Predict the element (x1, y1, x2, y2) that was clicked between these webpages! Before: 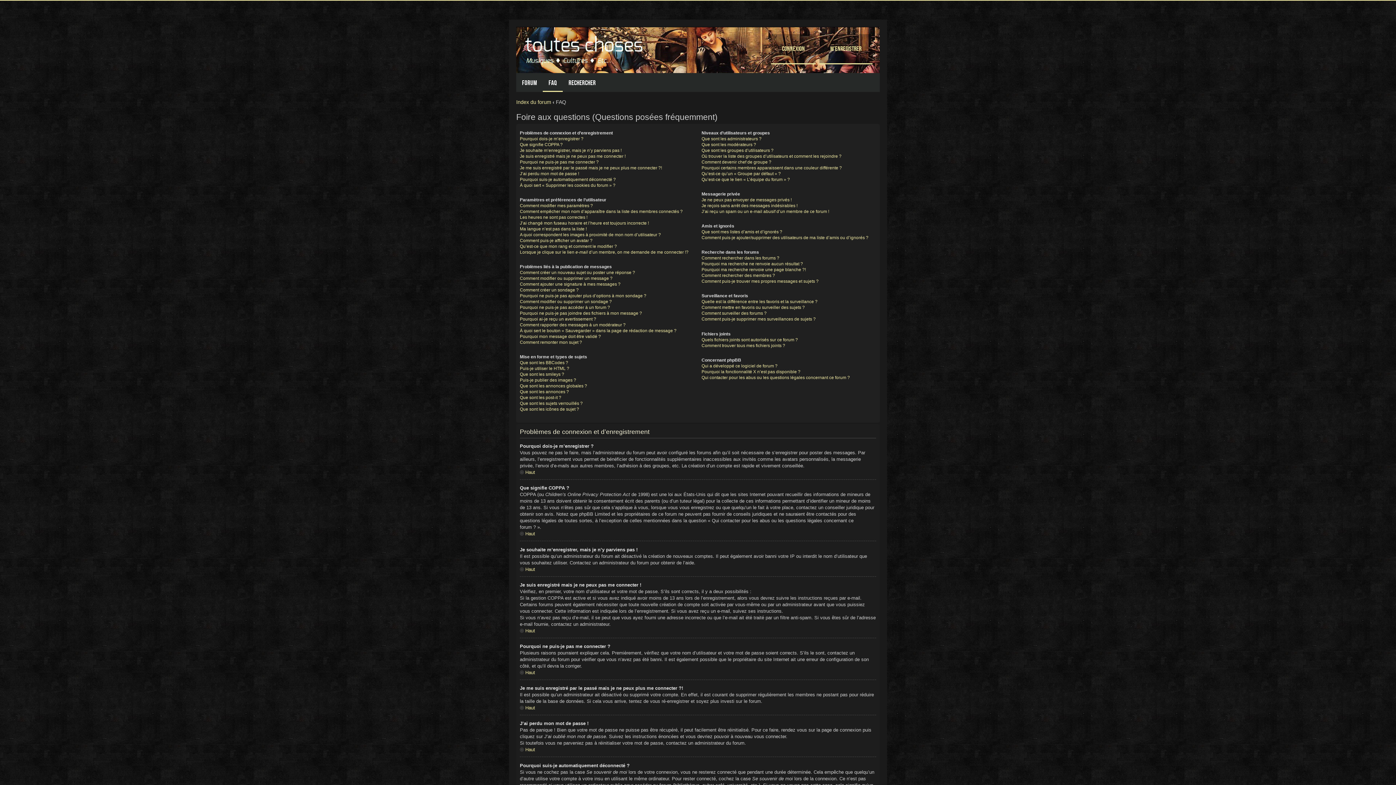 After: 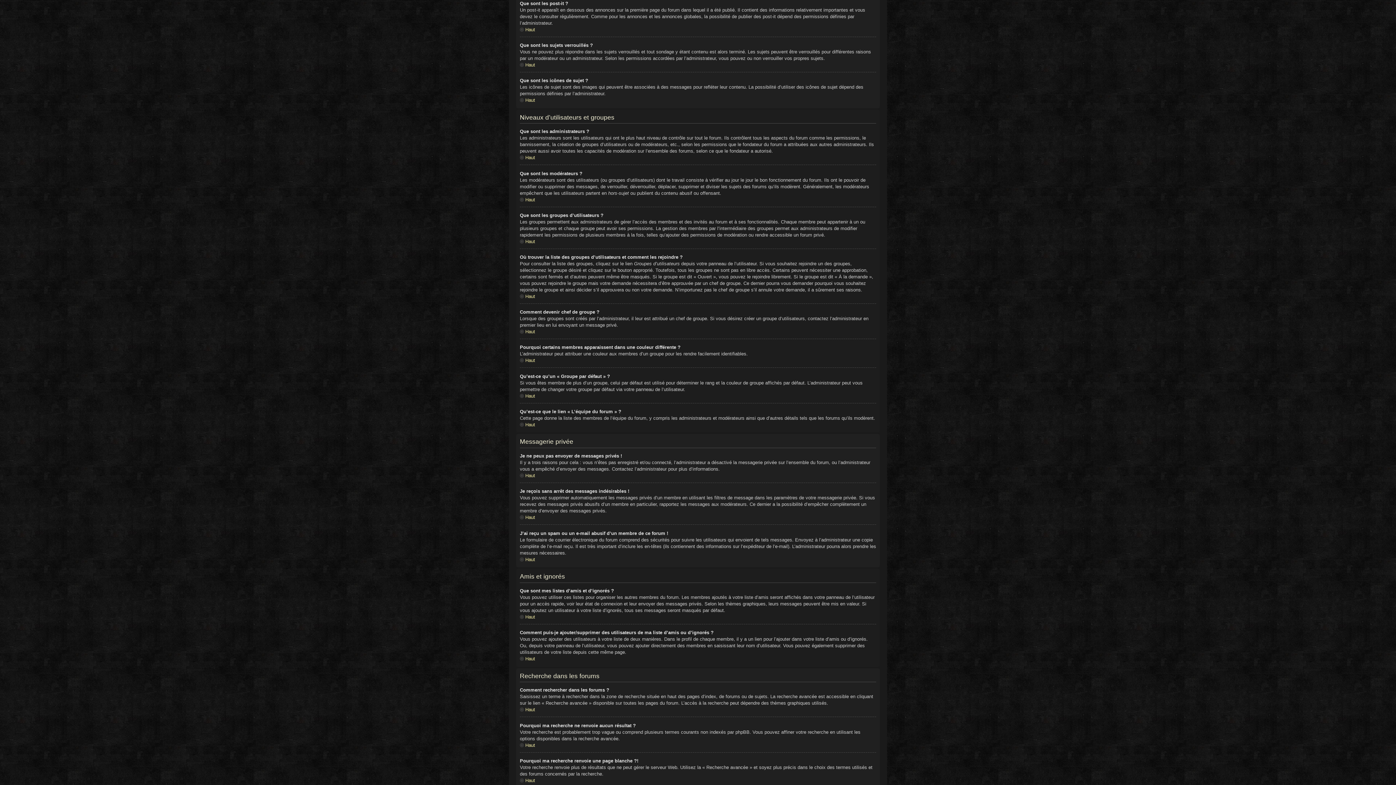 Action: label: Que sont les post-it ? bbox: (520, 395, 561, 400)